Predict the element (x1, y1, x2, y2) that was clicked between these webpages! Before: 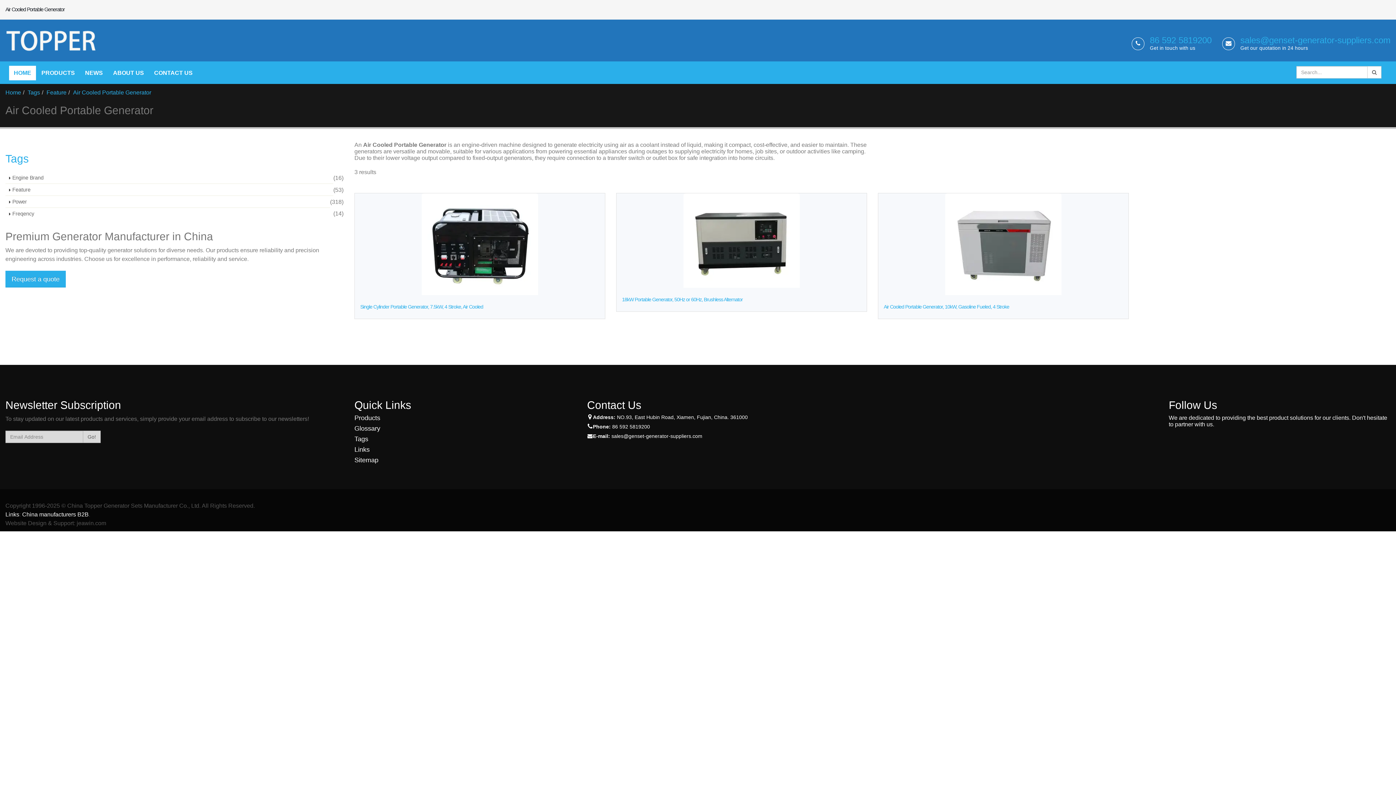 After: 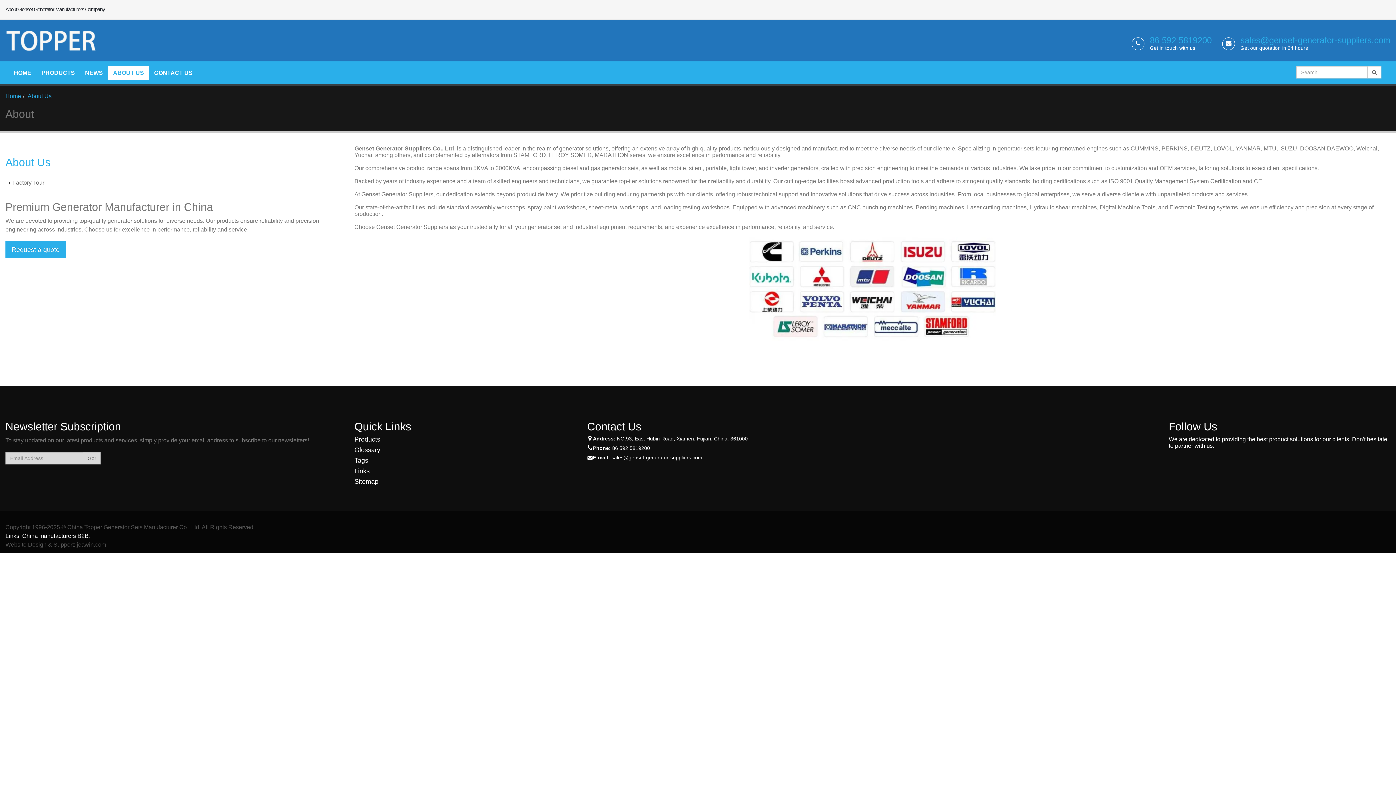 Action: bbox: (108, 65, 148, 80) label: ABOUT US